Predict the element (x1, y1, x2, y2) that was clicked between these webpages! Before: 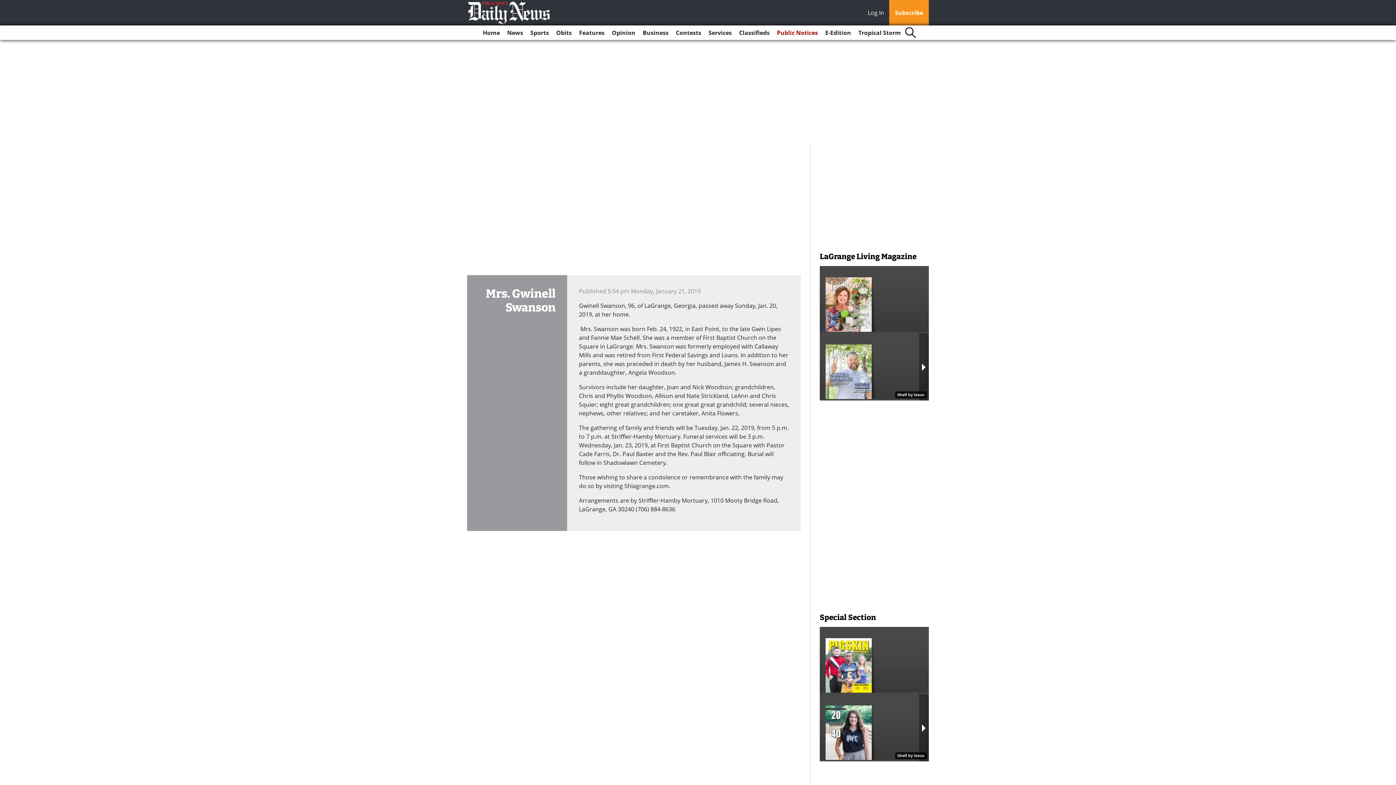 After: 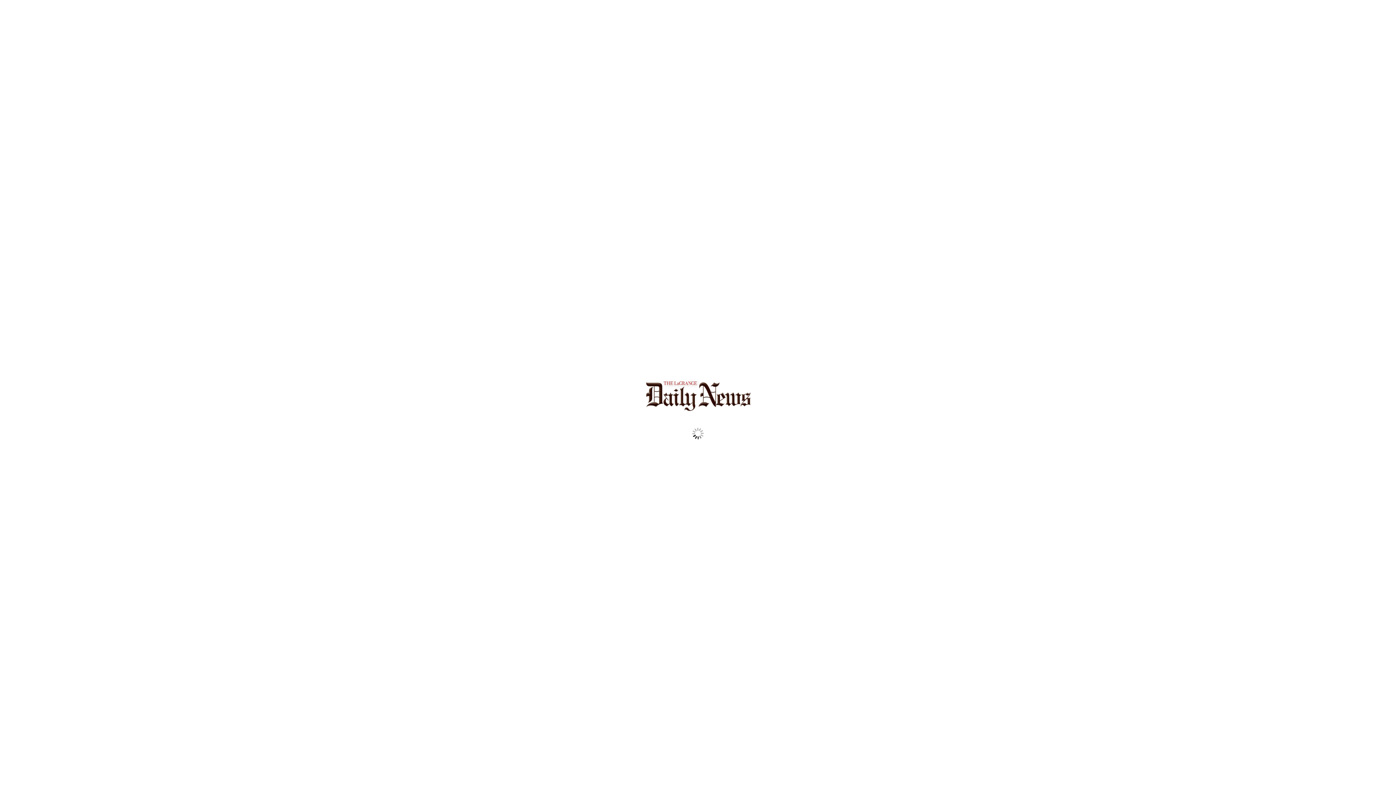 Action: label: E-Edition bbox: (822, 25, 854, 40)